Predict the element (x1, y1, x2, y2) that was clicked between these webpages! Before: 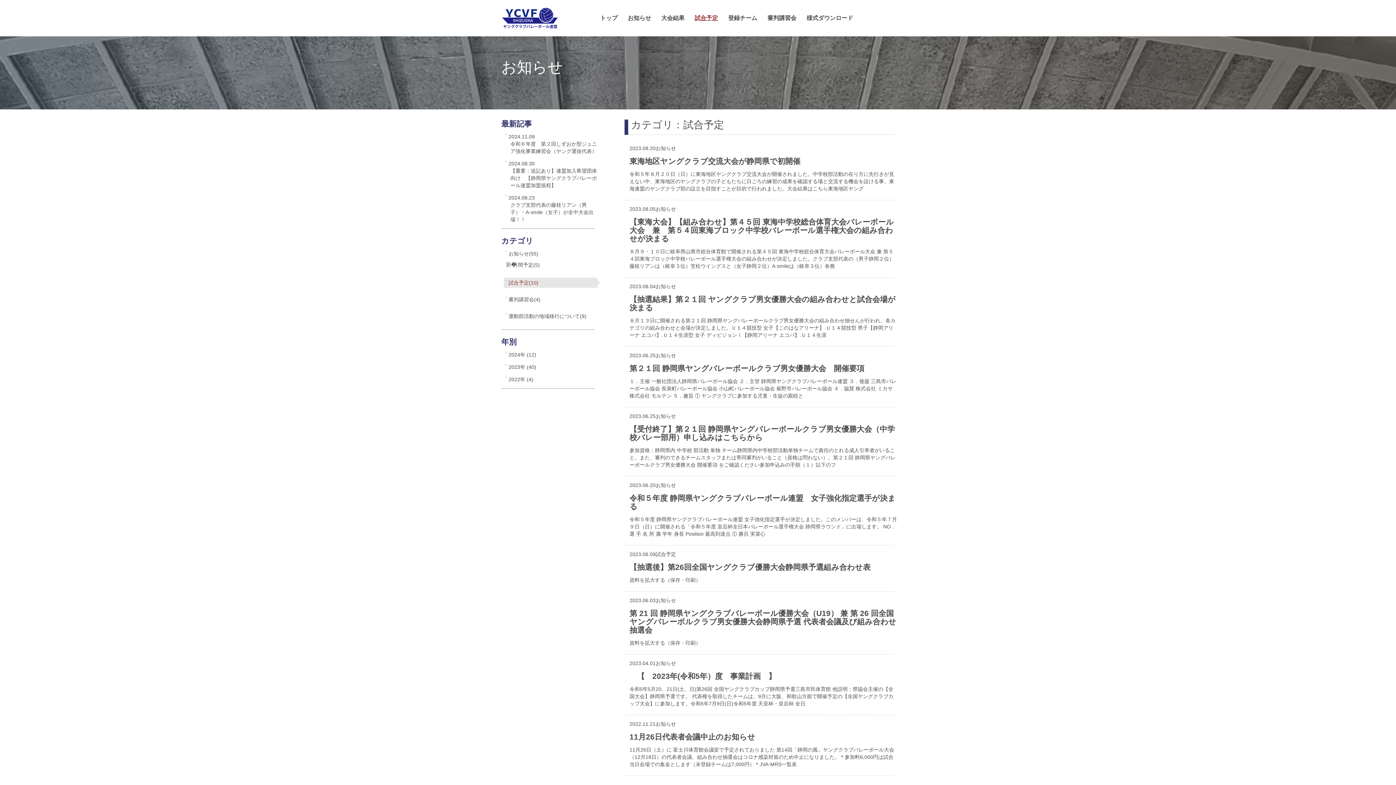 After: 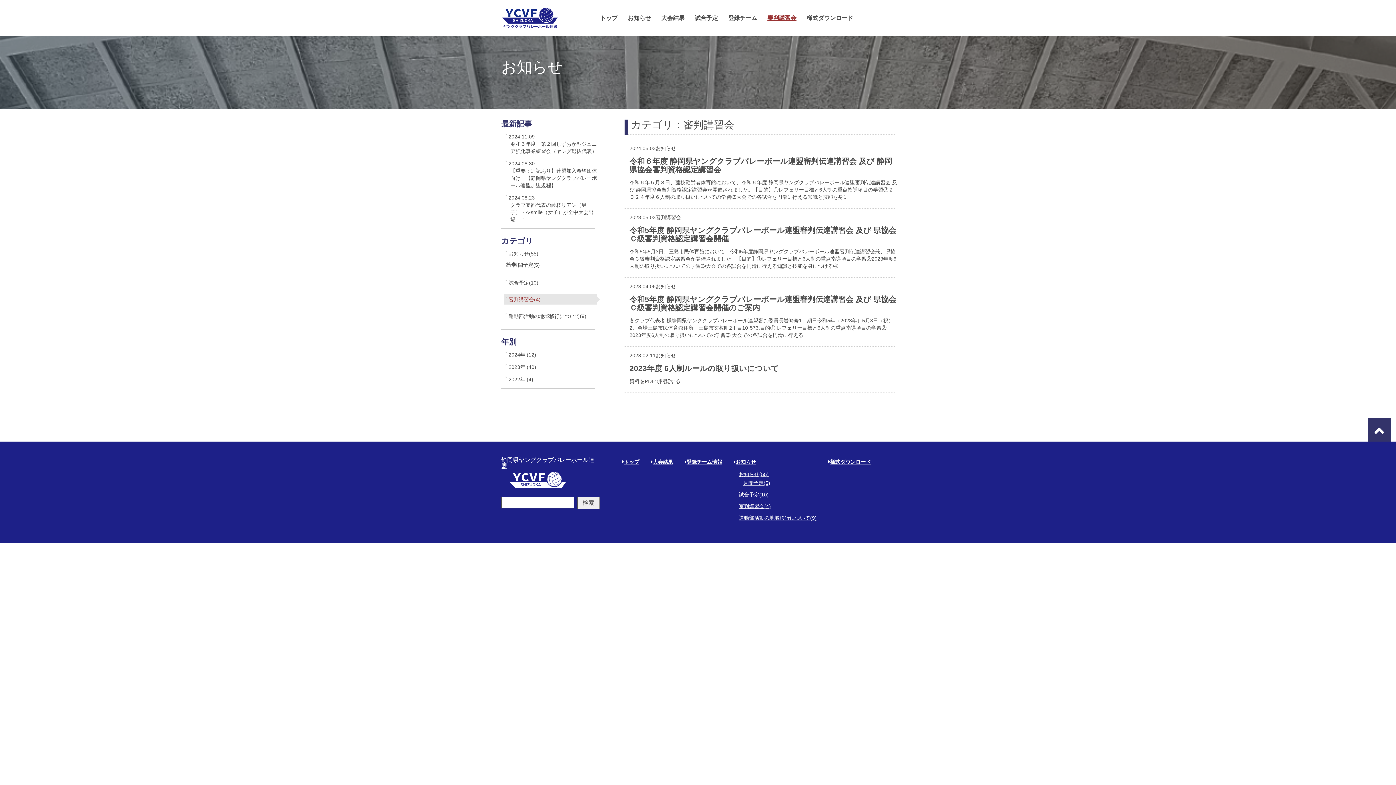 Action: label: 審判講習会(4) bbox: (504, 294, 597, 304)